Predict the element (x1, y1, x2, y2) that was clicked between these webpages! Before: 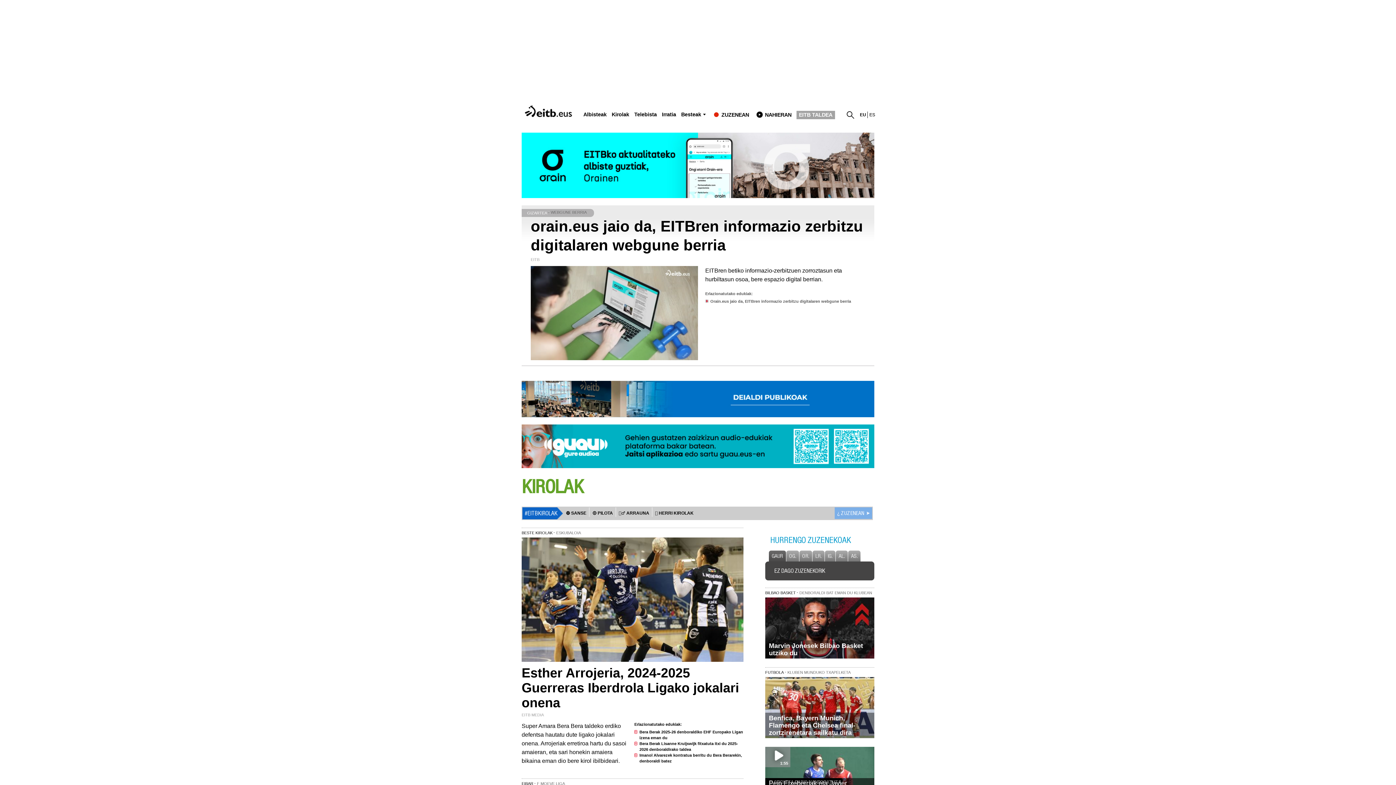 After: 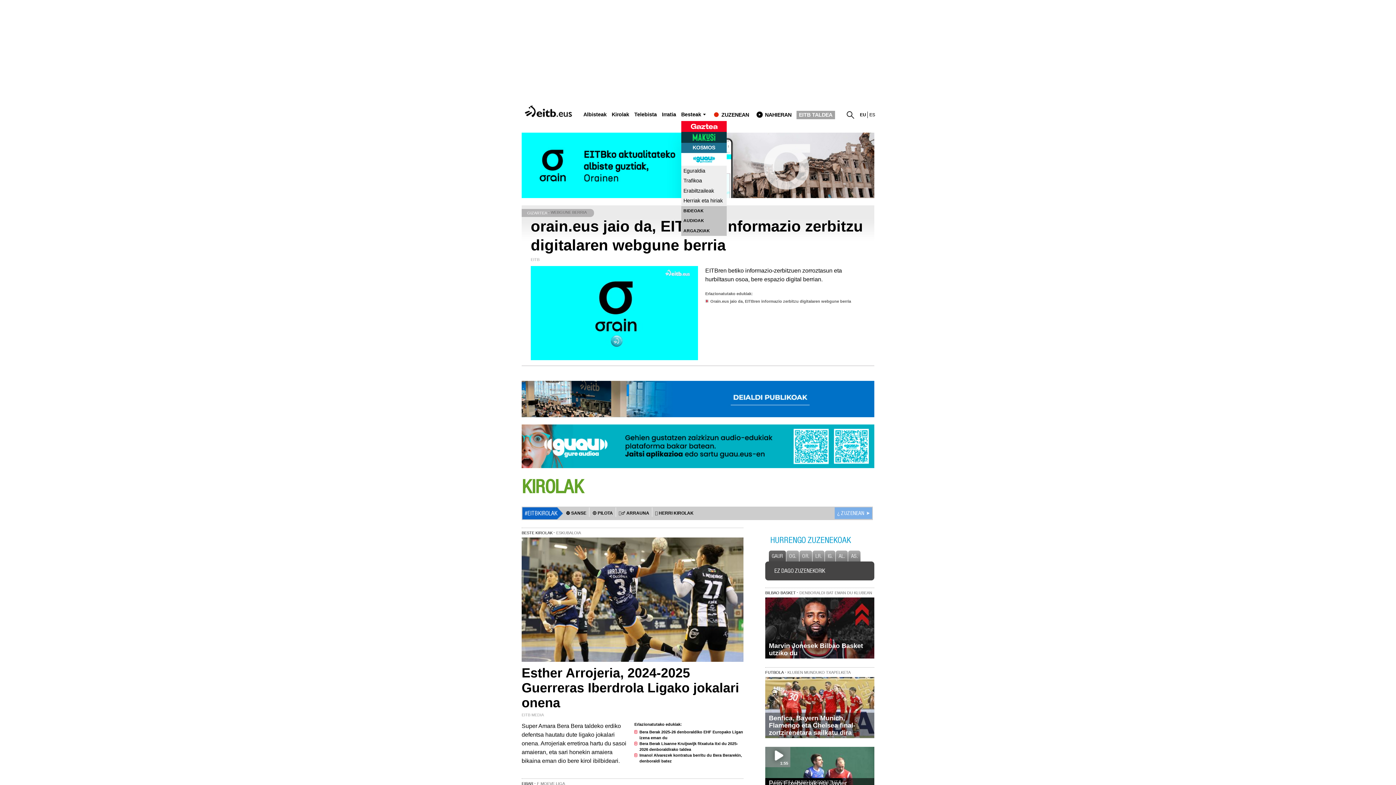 Action: bbox: (681, 111, 701, 117) label: Besteak